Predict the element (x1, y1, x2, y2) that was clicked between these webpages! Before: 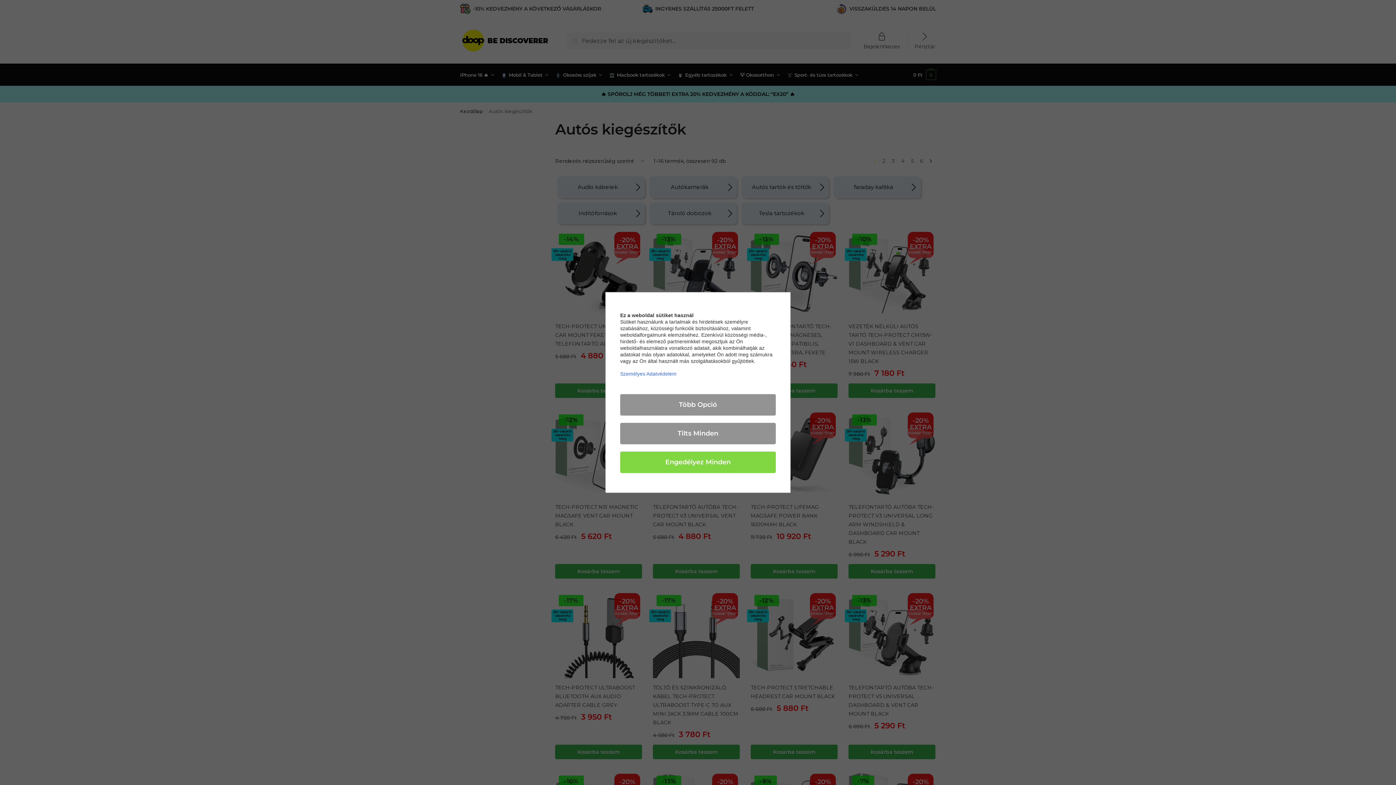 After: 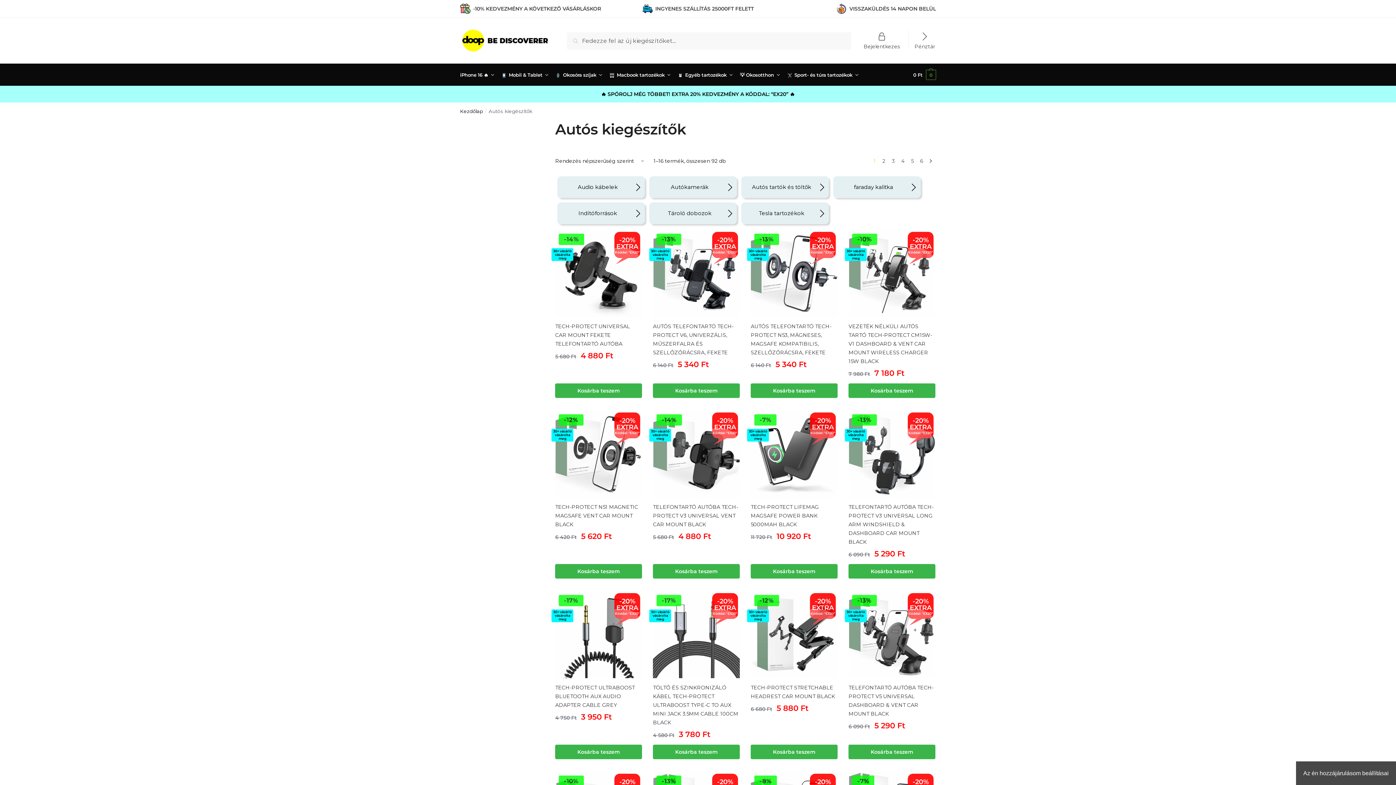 Action: bbox: (620, 451, 776, 473) label: Engedélyez Minden